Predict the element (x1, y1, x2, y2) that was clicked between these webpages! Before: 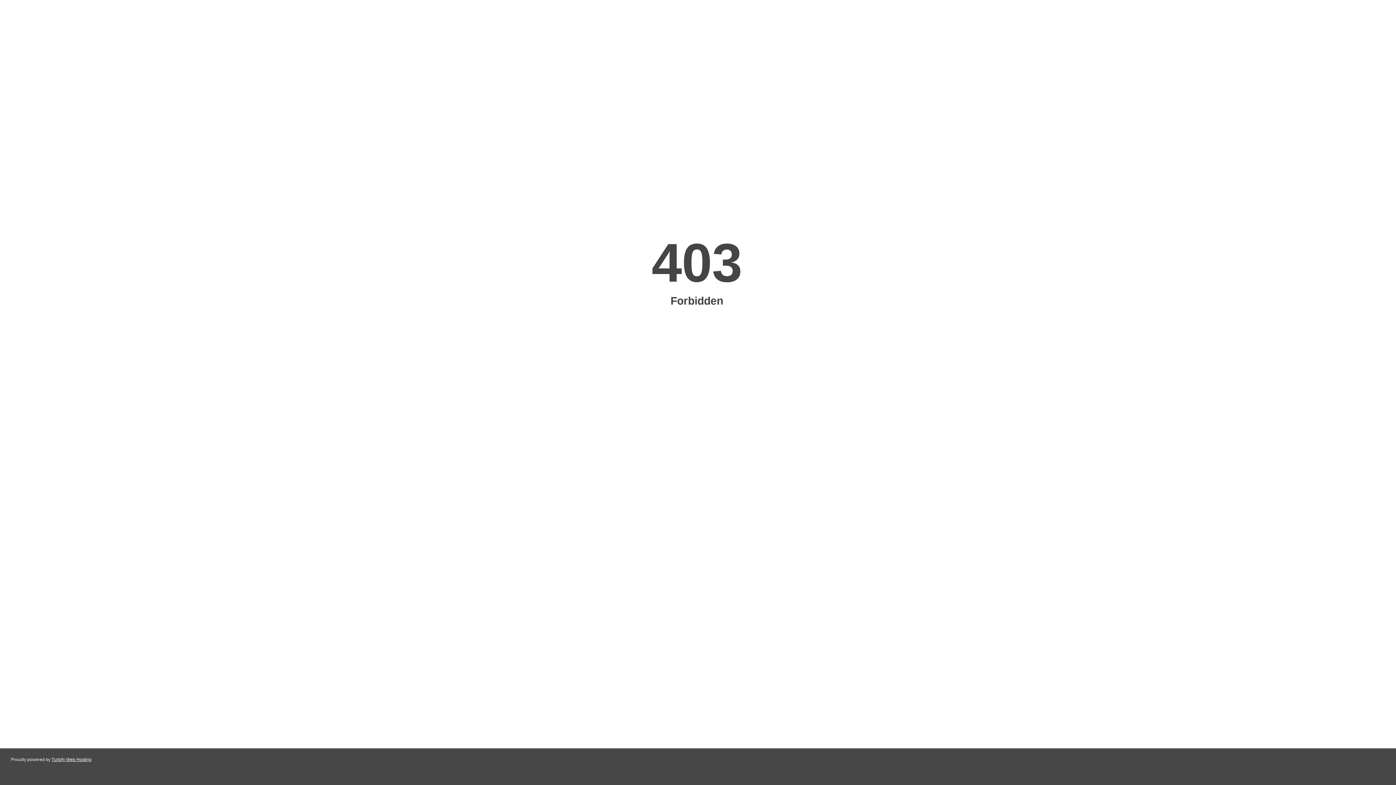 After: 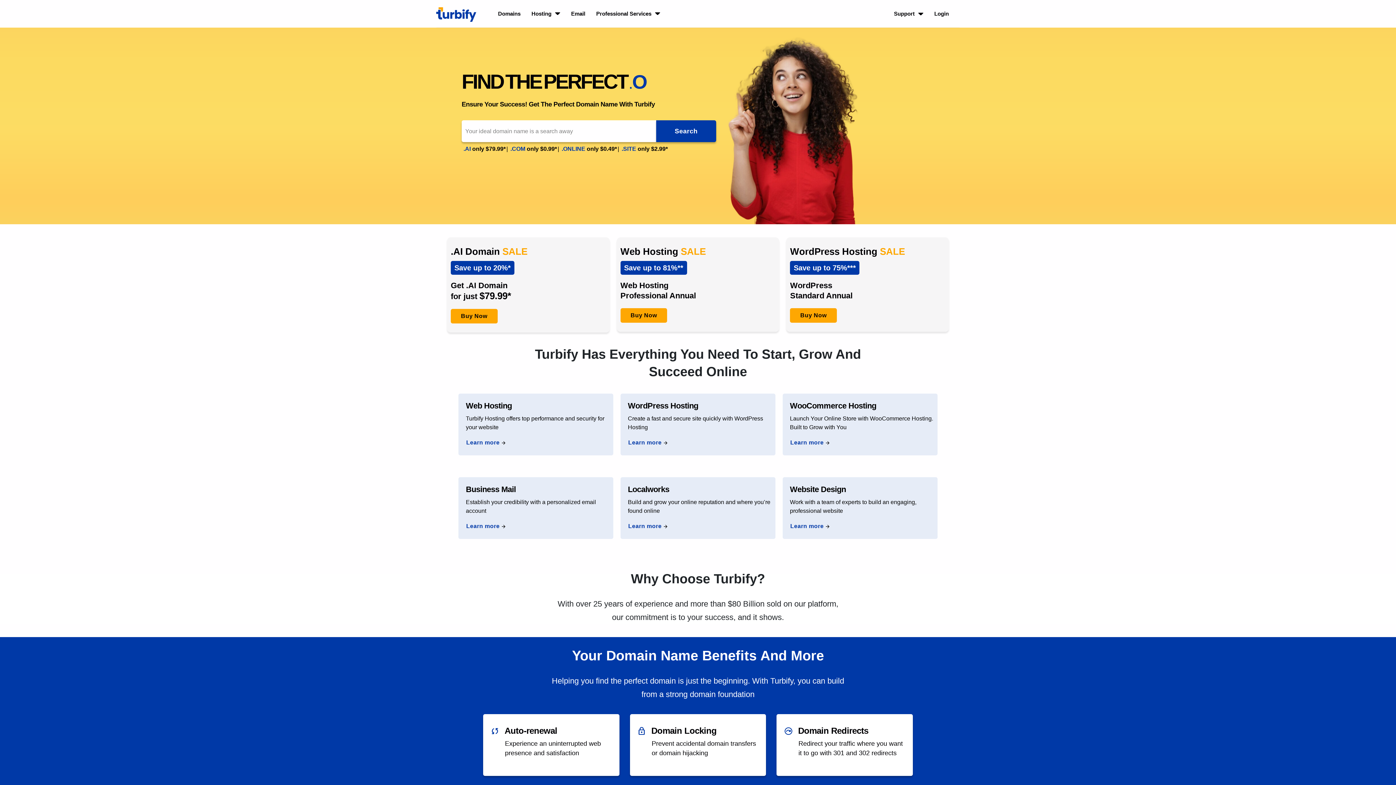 Action: bbox: (51, 757, 91, 762) label: Turbify Web Hosting